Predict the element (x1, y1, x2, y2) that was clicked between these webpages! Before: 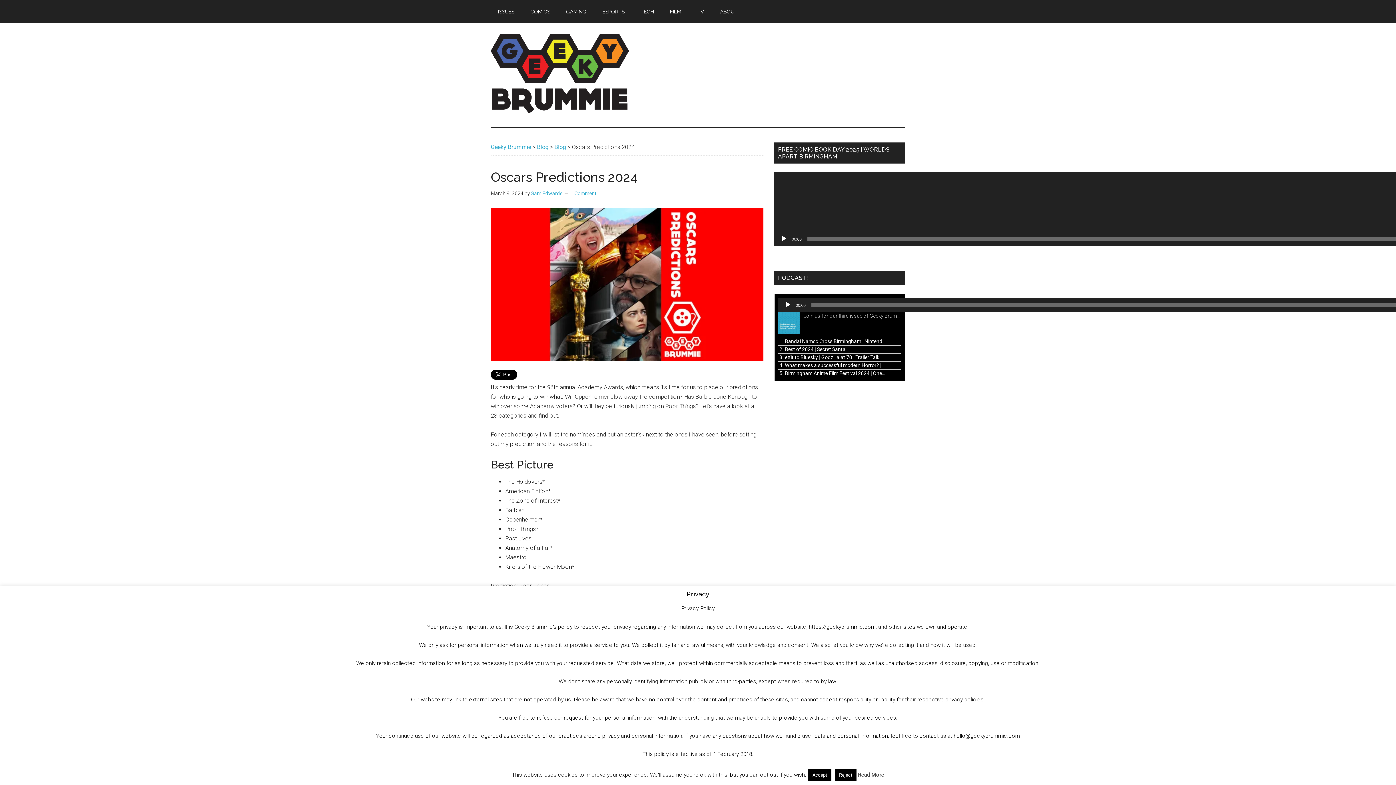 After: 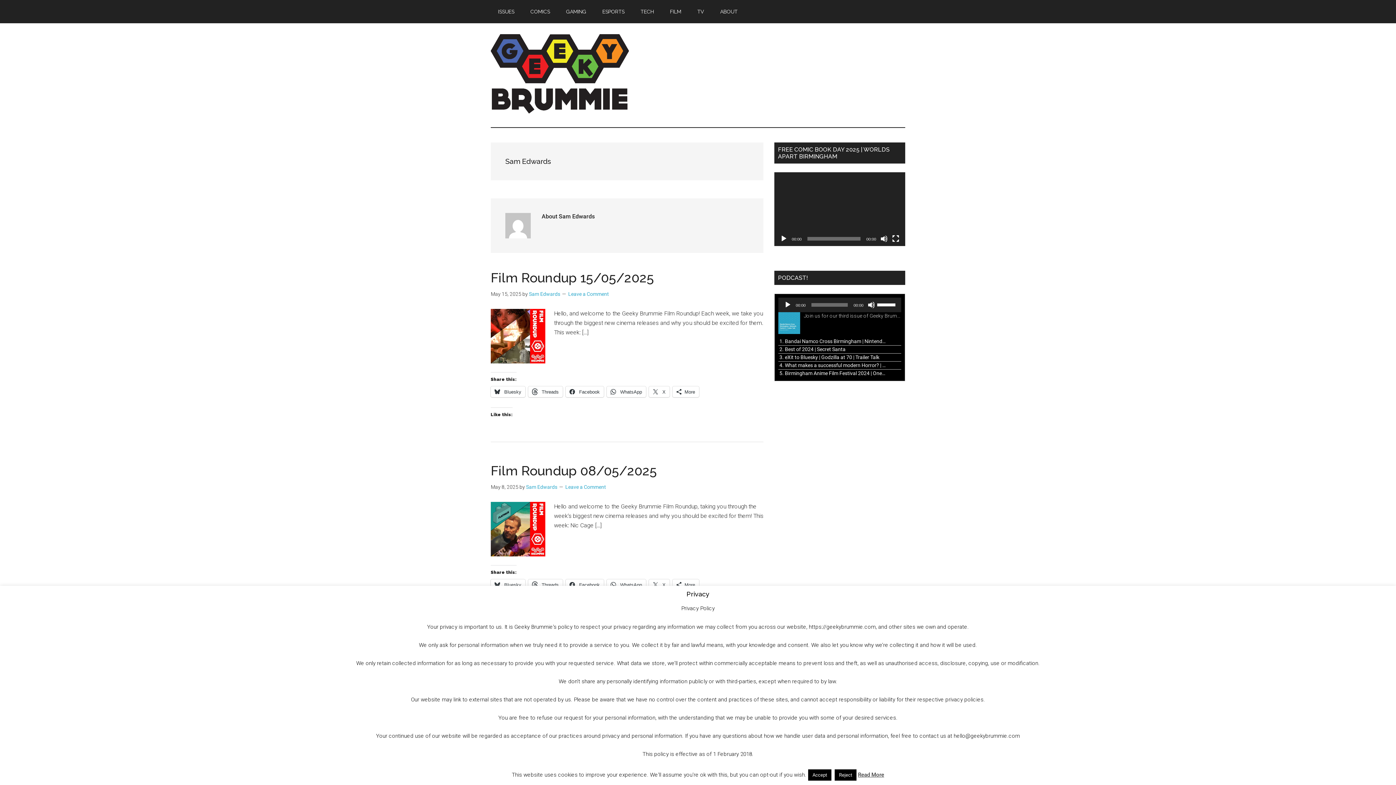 Action: label: Sam Edwards bbox: (531, 190, 562, 196)